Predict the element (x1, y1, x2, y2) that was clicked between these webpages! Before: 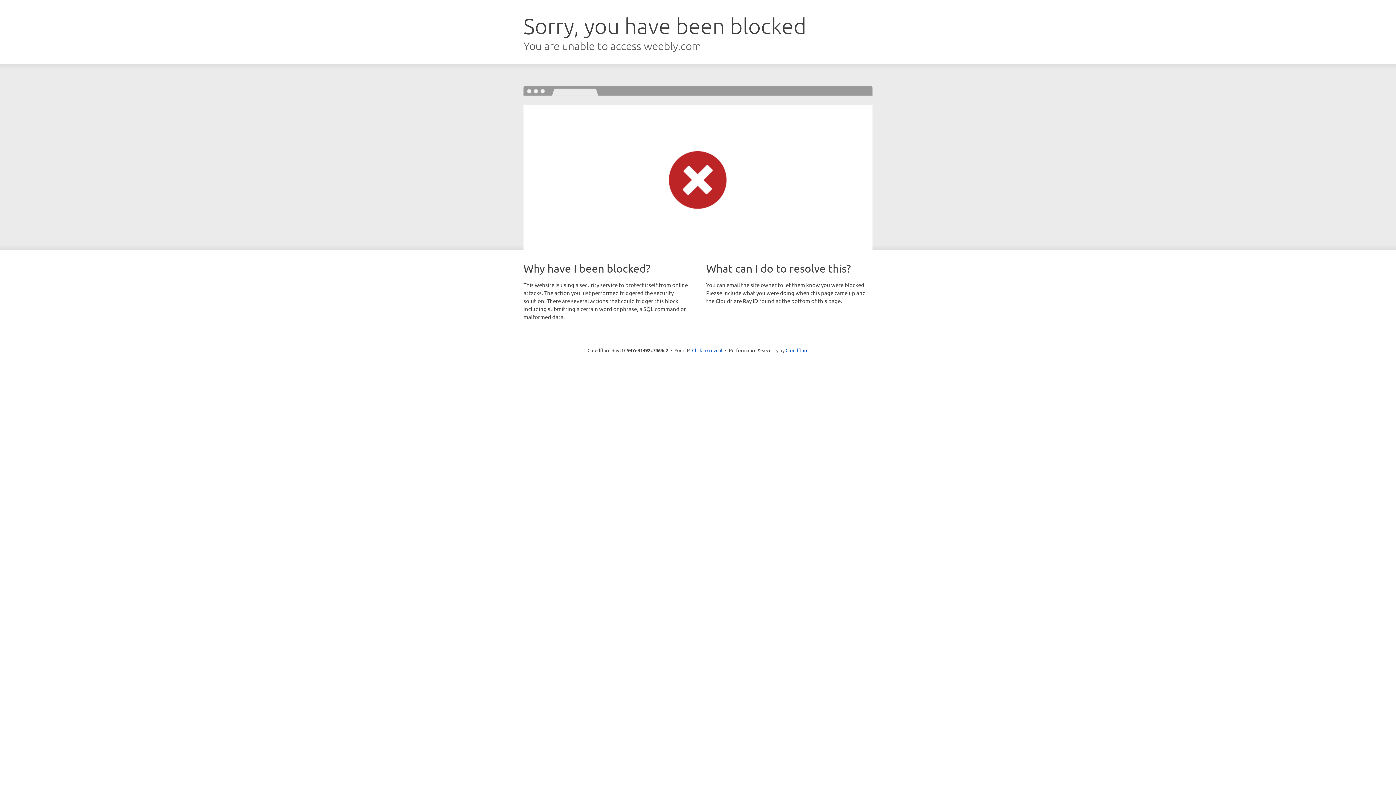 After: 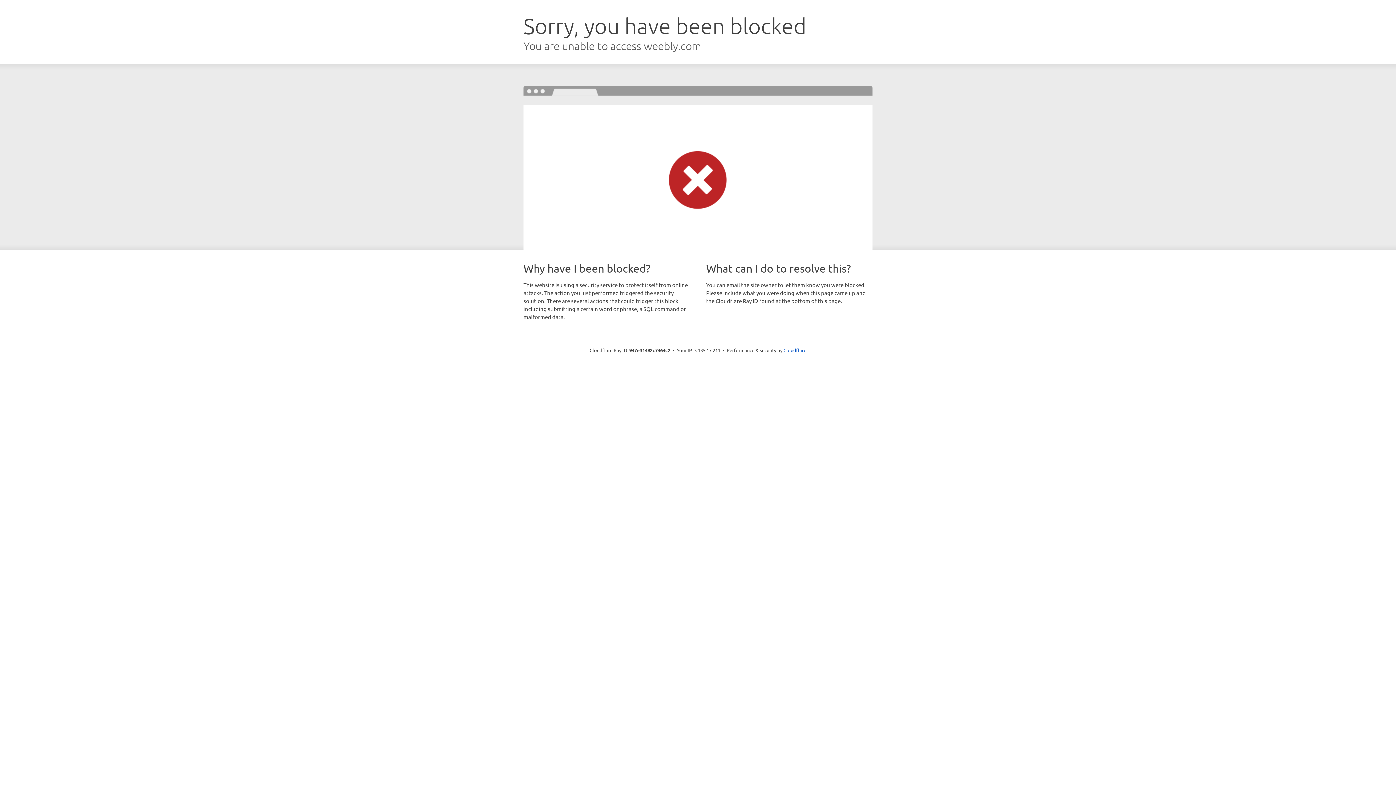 Action: label: Click to reveal bbox: (692, 346, 722, 353)